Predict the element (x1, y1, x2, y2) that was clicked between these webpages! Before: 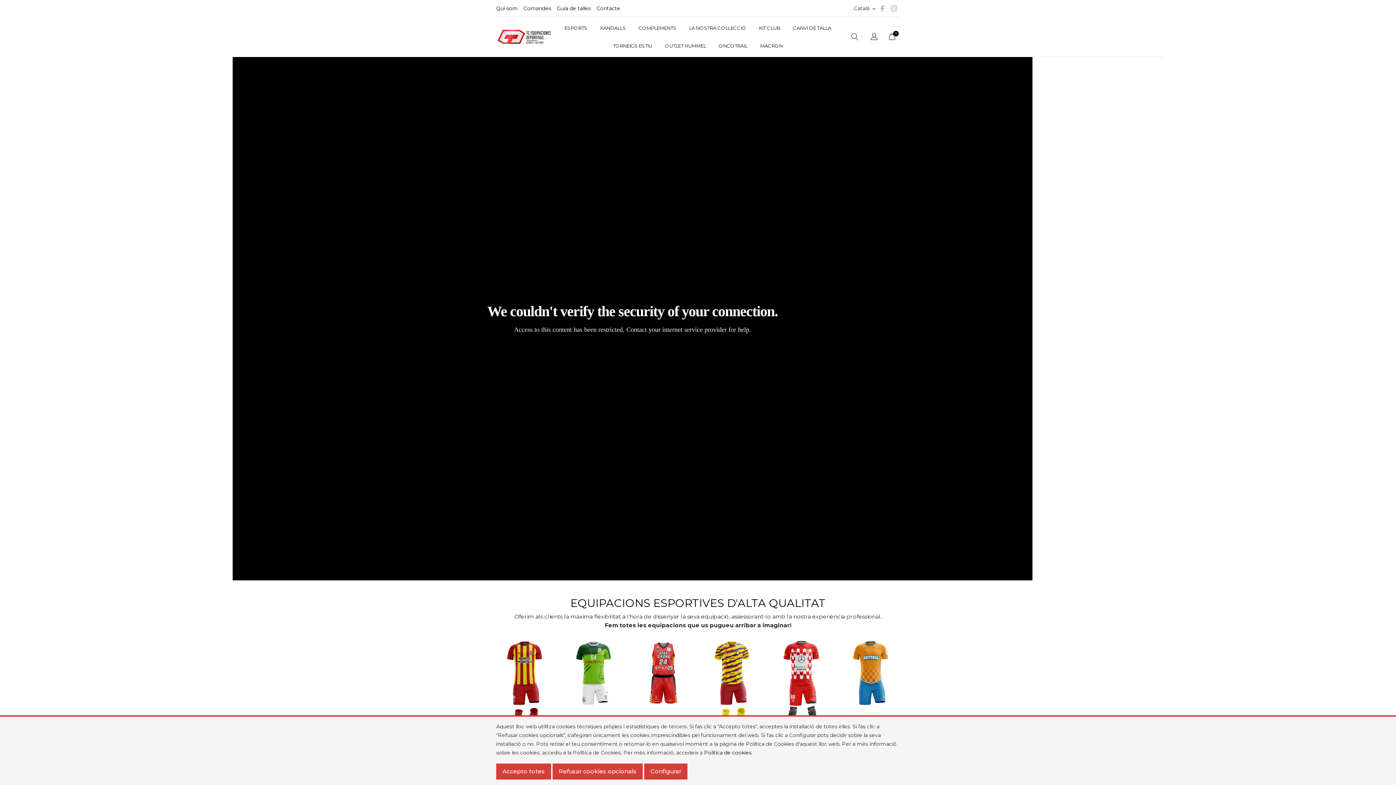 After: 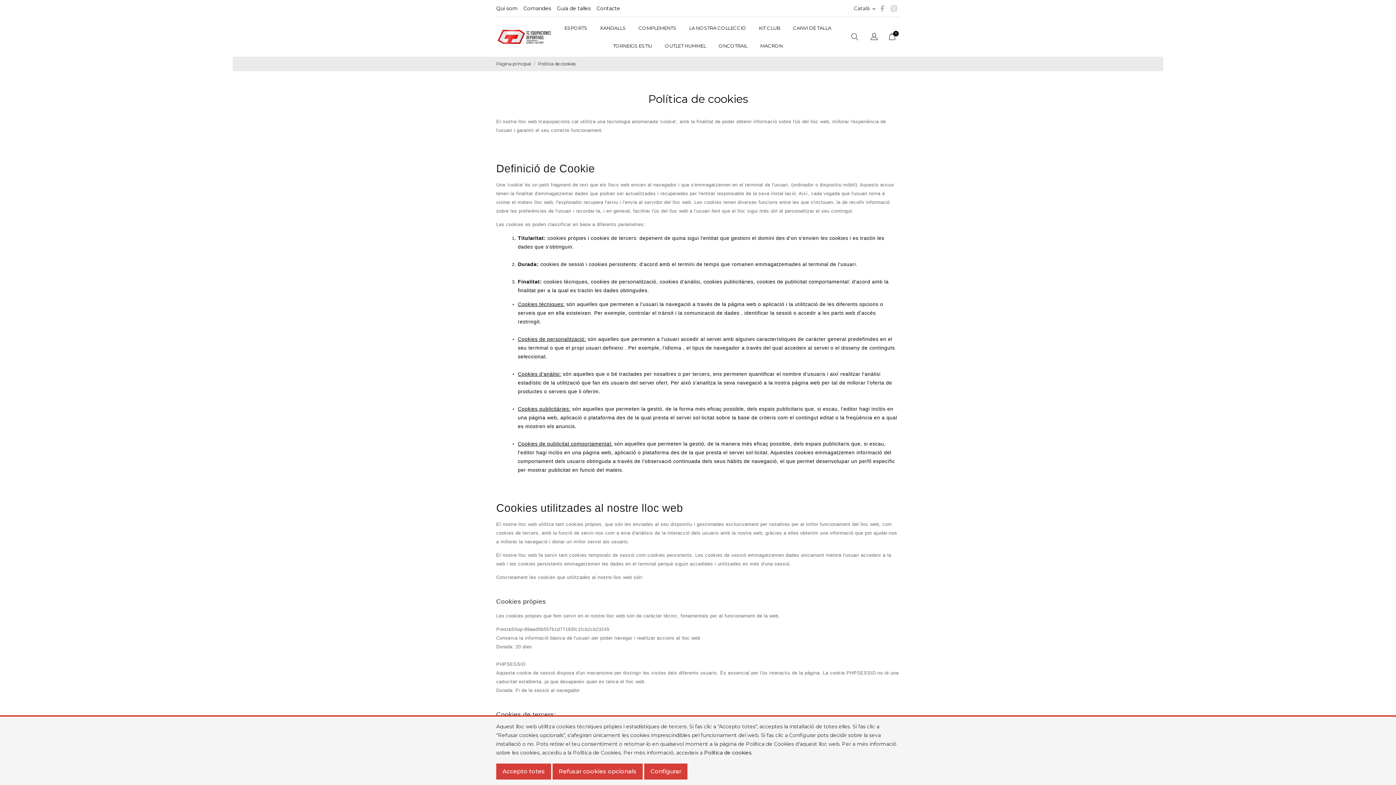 Action: label: Política de cookies bbox: (704, 749, 751, 756)